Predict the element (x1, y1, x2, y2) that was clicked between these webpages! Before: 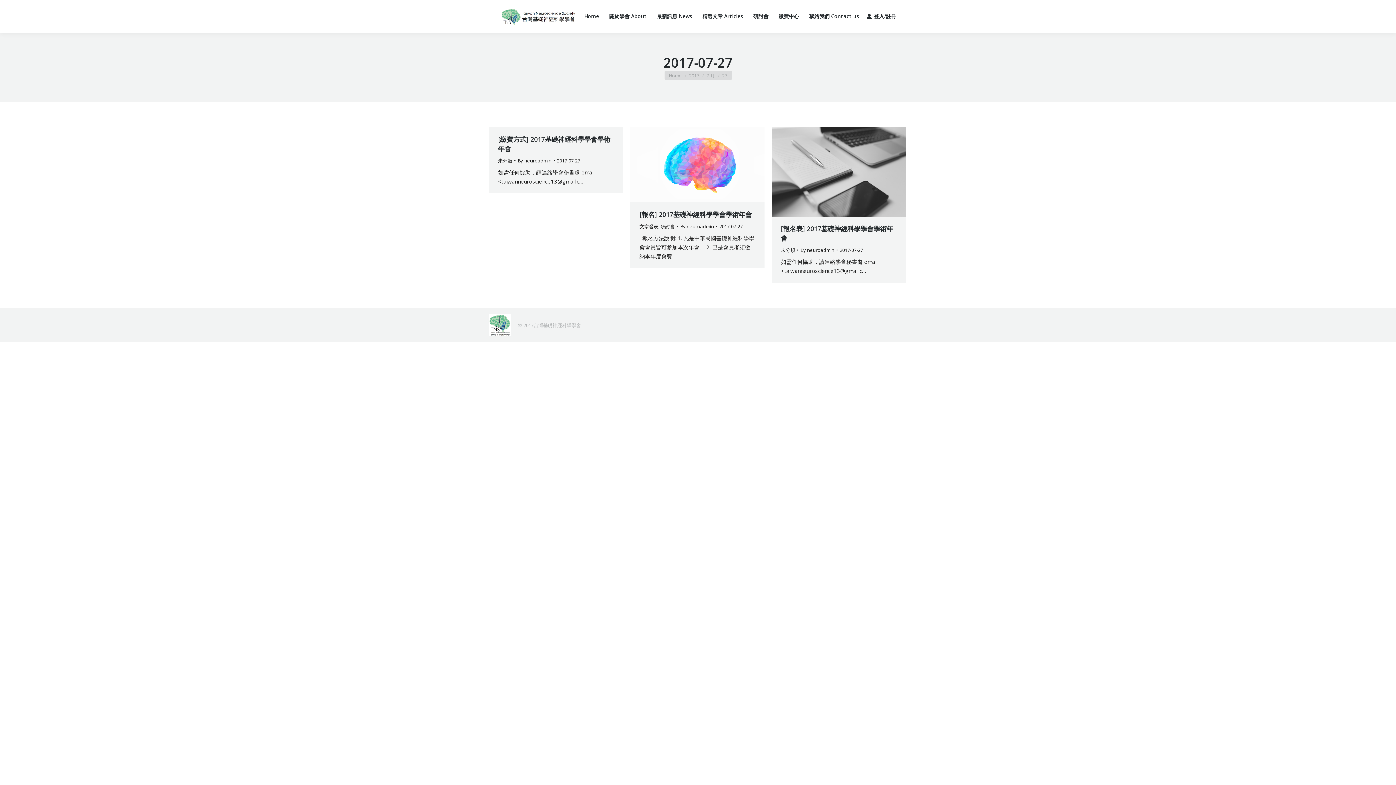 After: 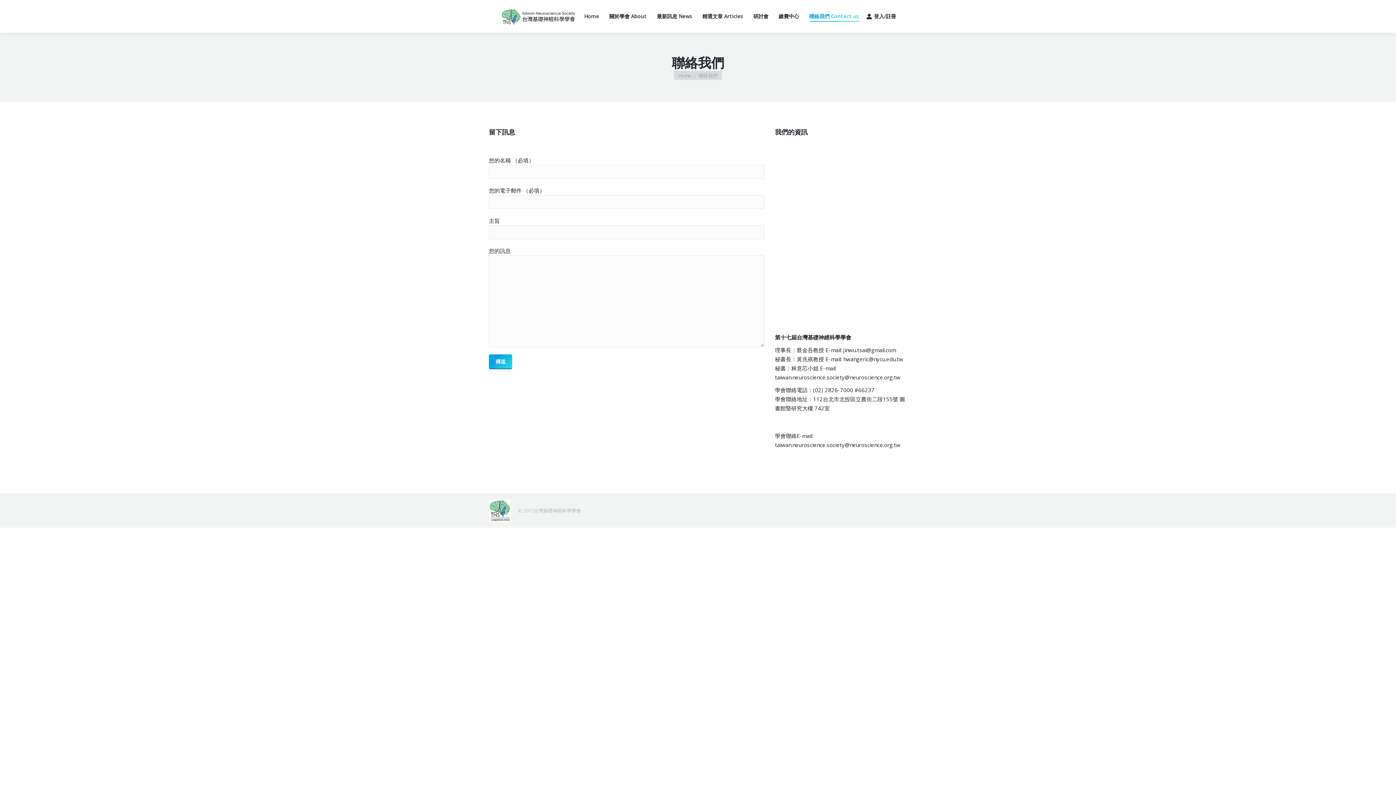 Action: label: 聯絡我們 Contact us bbox: (809, 6, 859, 26)